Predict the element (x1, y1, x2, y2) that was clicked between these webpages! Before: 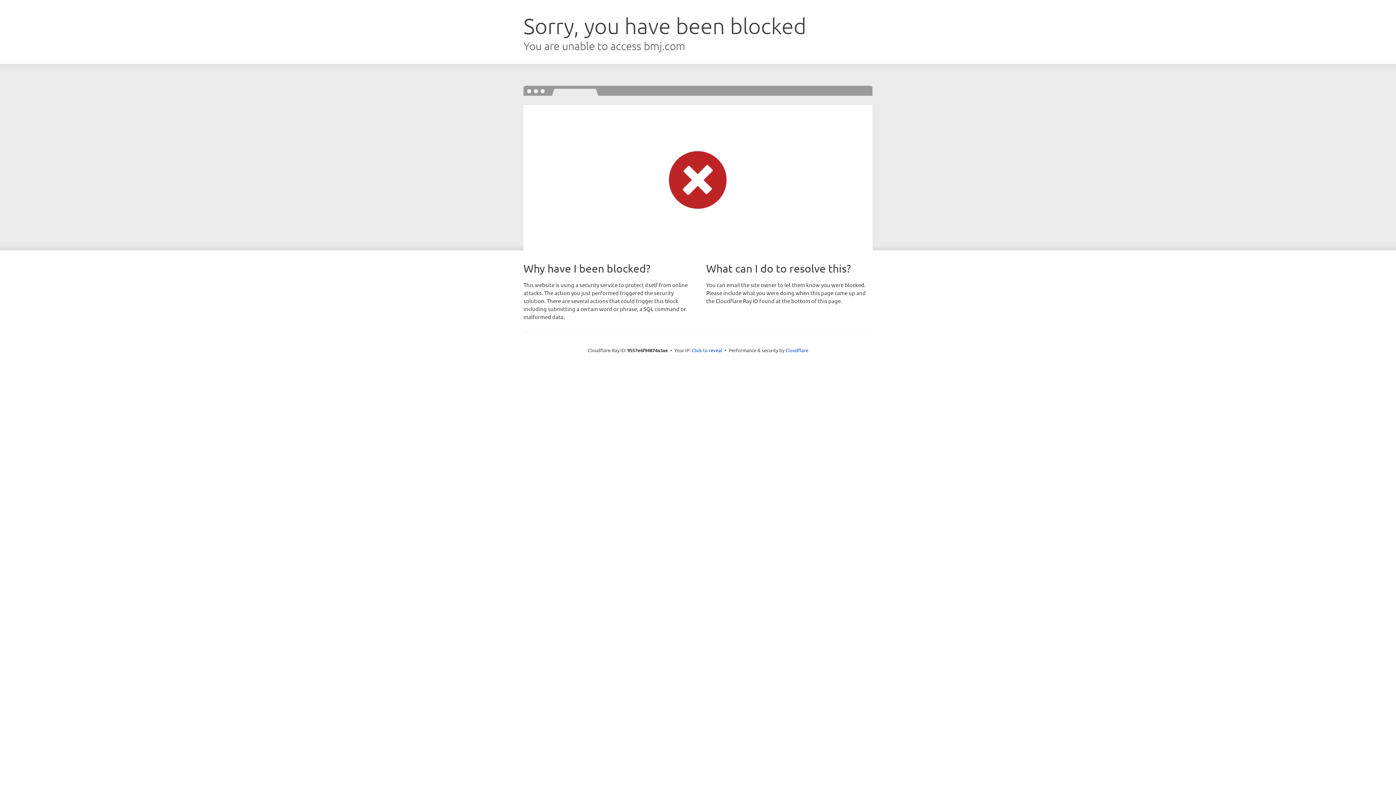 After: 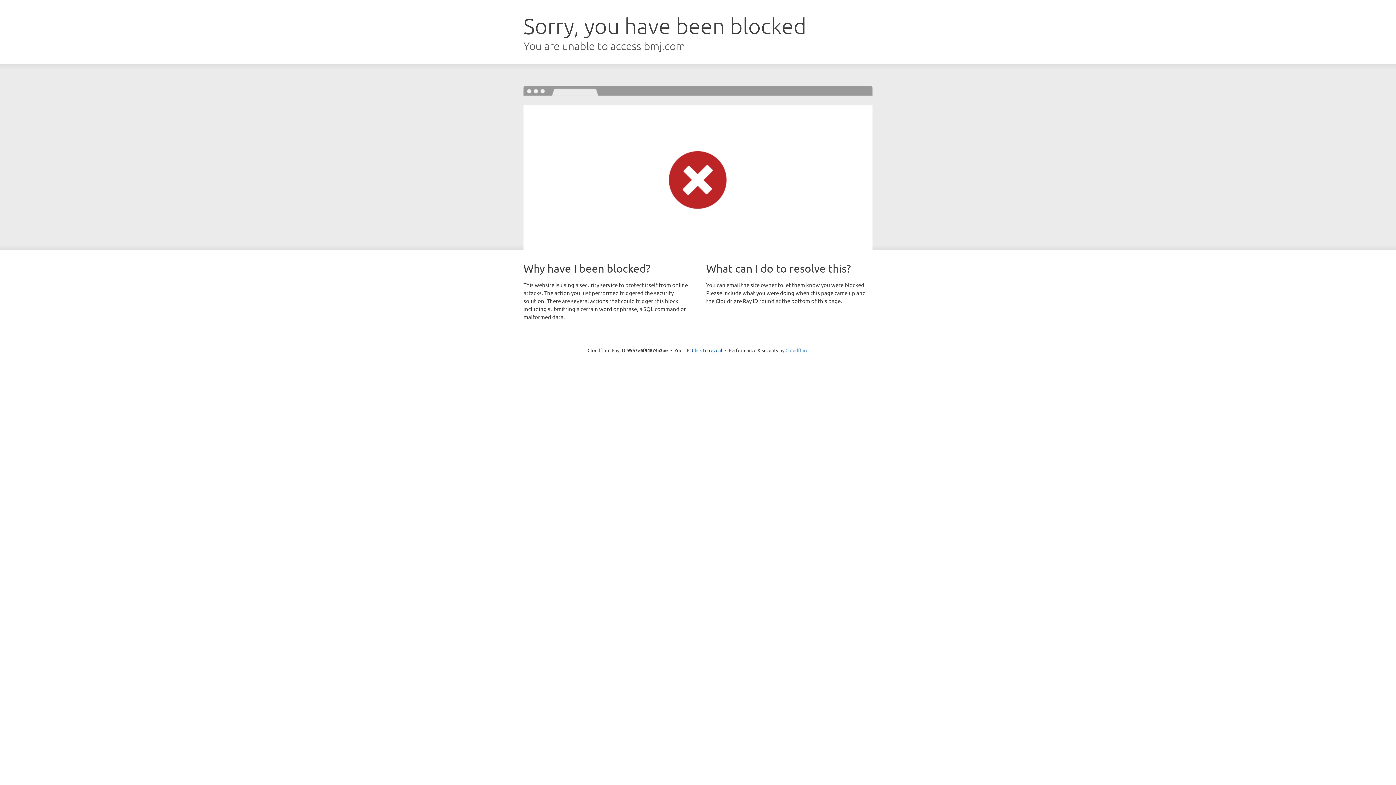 Action: bbox: (785, 347, 808, 353) label: Cloudflare